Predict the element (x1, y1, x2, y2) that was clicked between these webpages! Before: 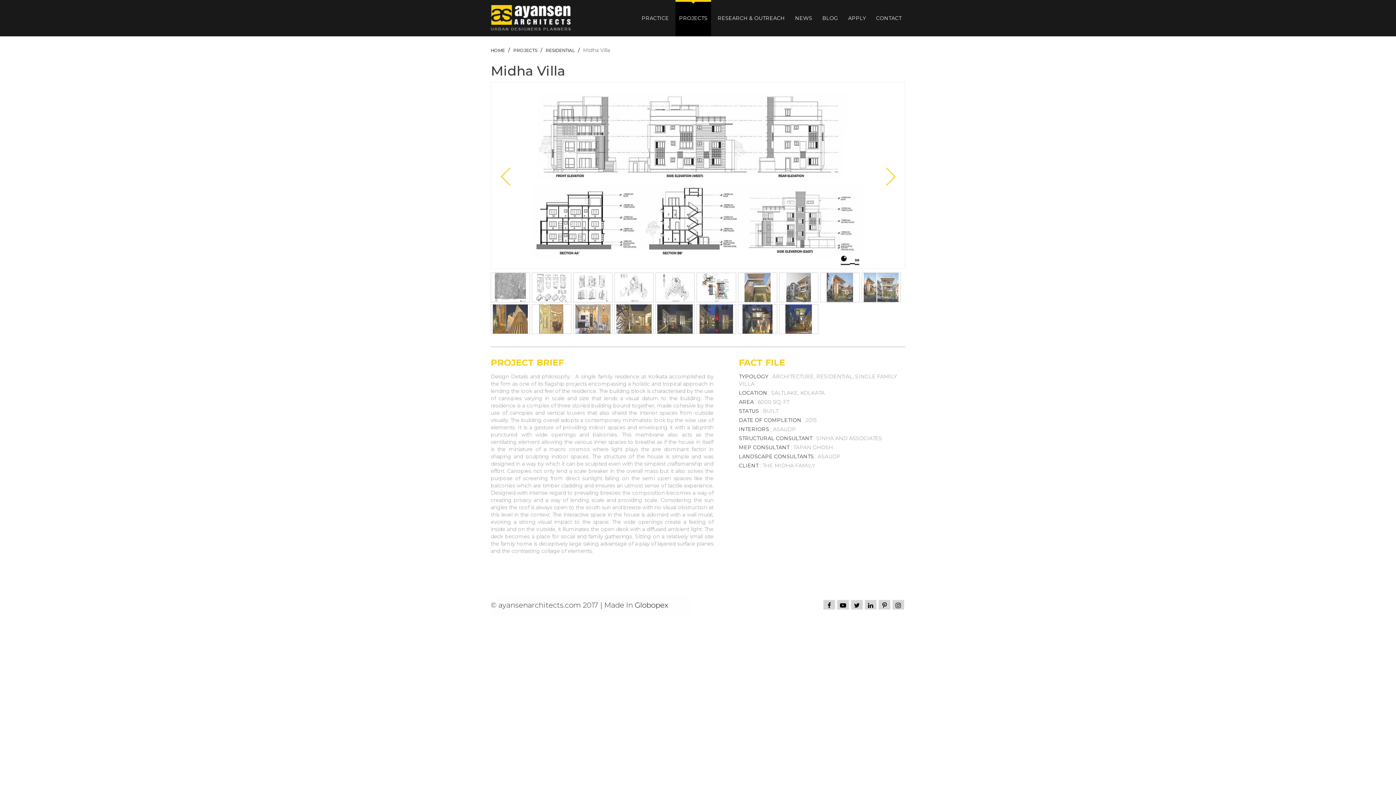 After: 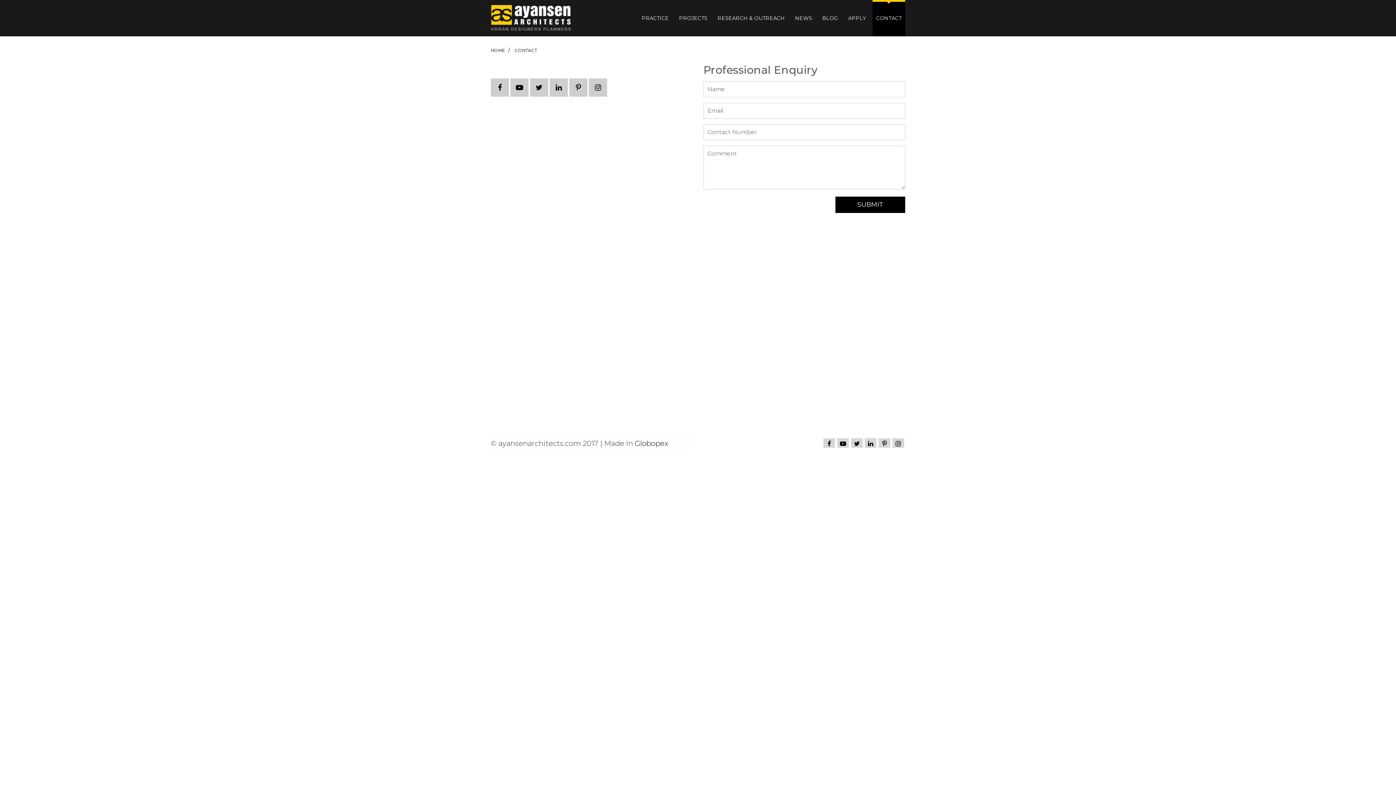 Action: label: CONTACT bbox: (872, 0, 905, 36)